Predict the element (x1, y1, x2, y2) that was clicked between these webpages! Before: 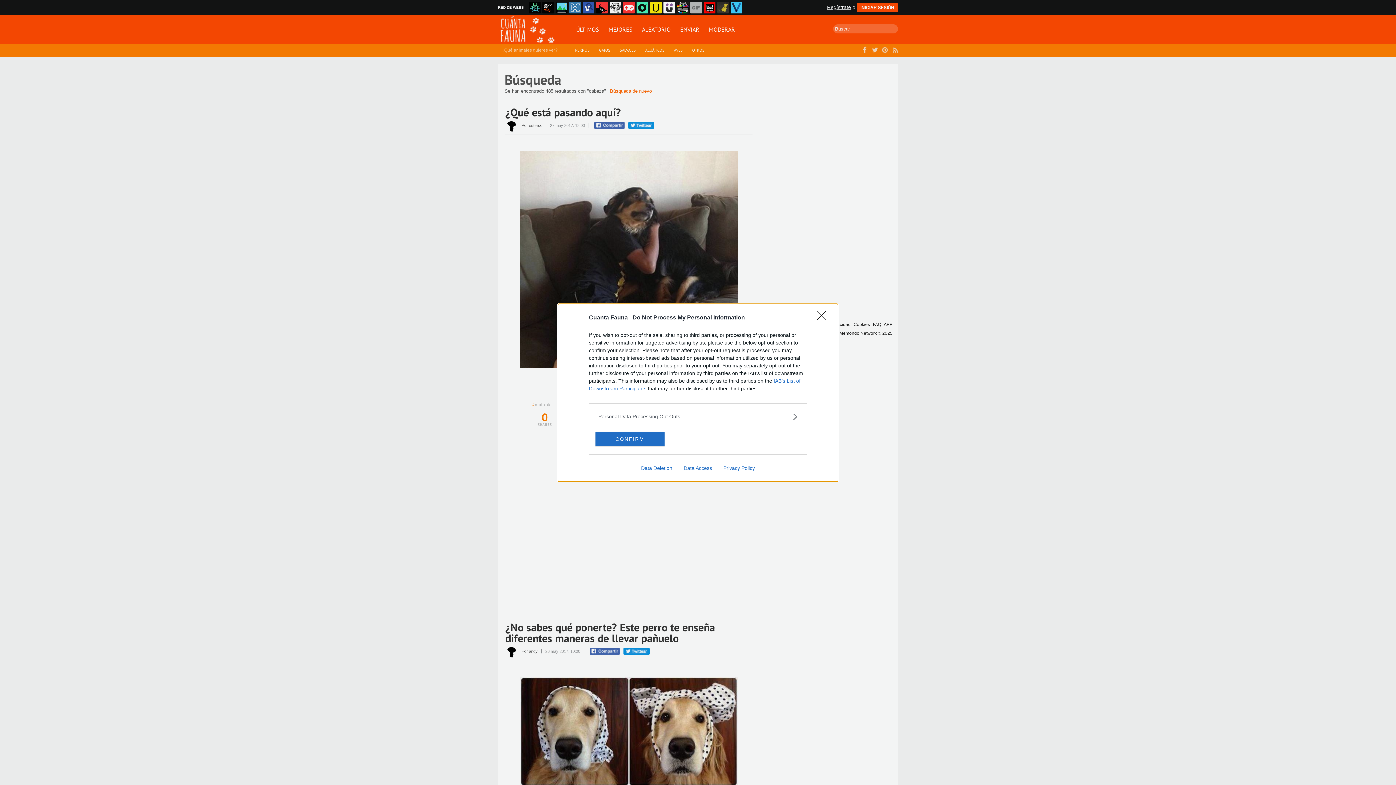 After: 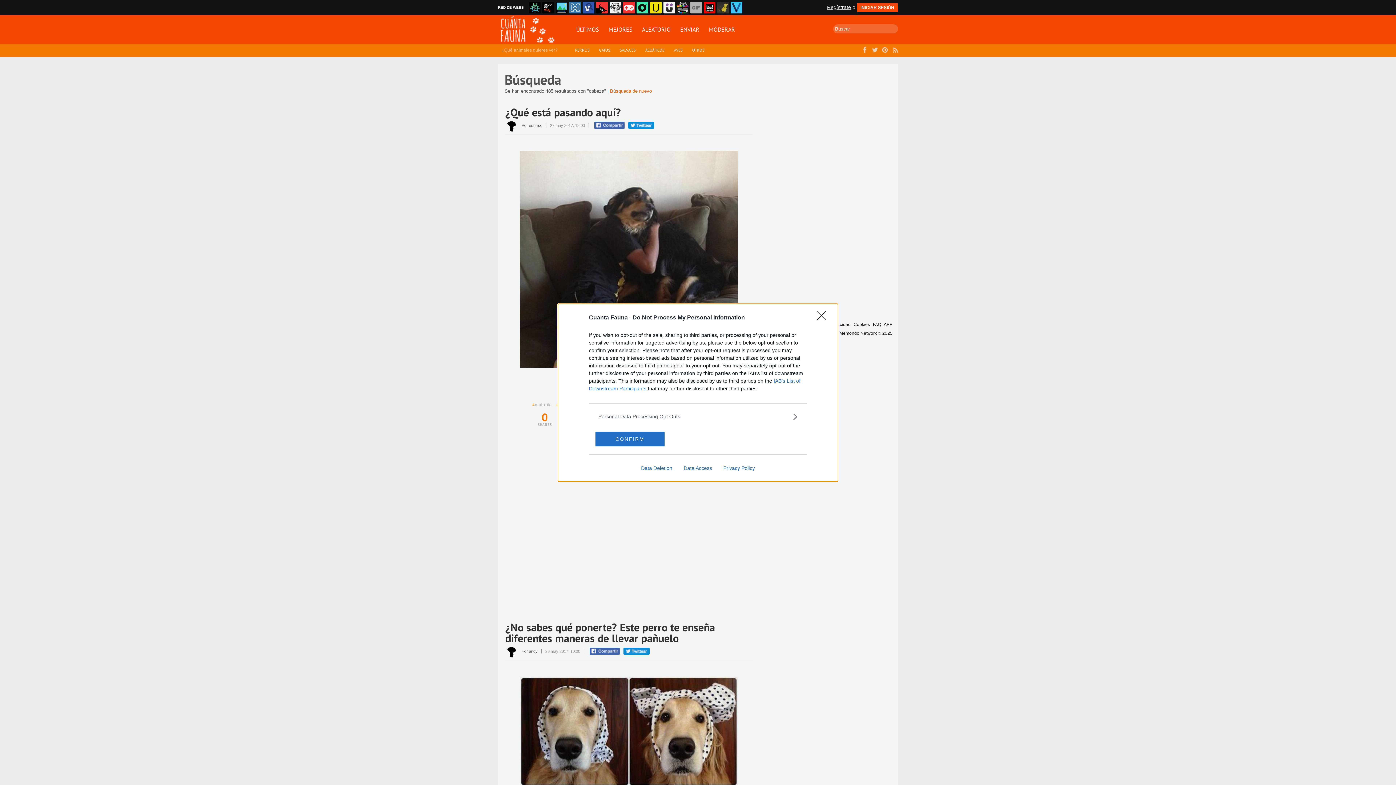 Action: label: Data Access bbox: (678, 465, 717, 471)